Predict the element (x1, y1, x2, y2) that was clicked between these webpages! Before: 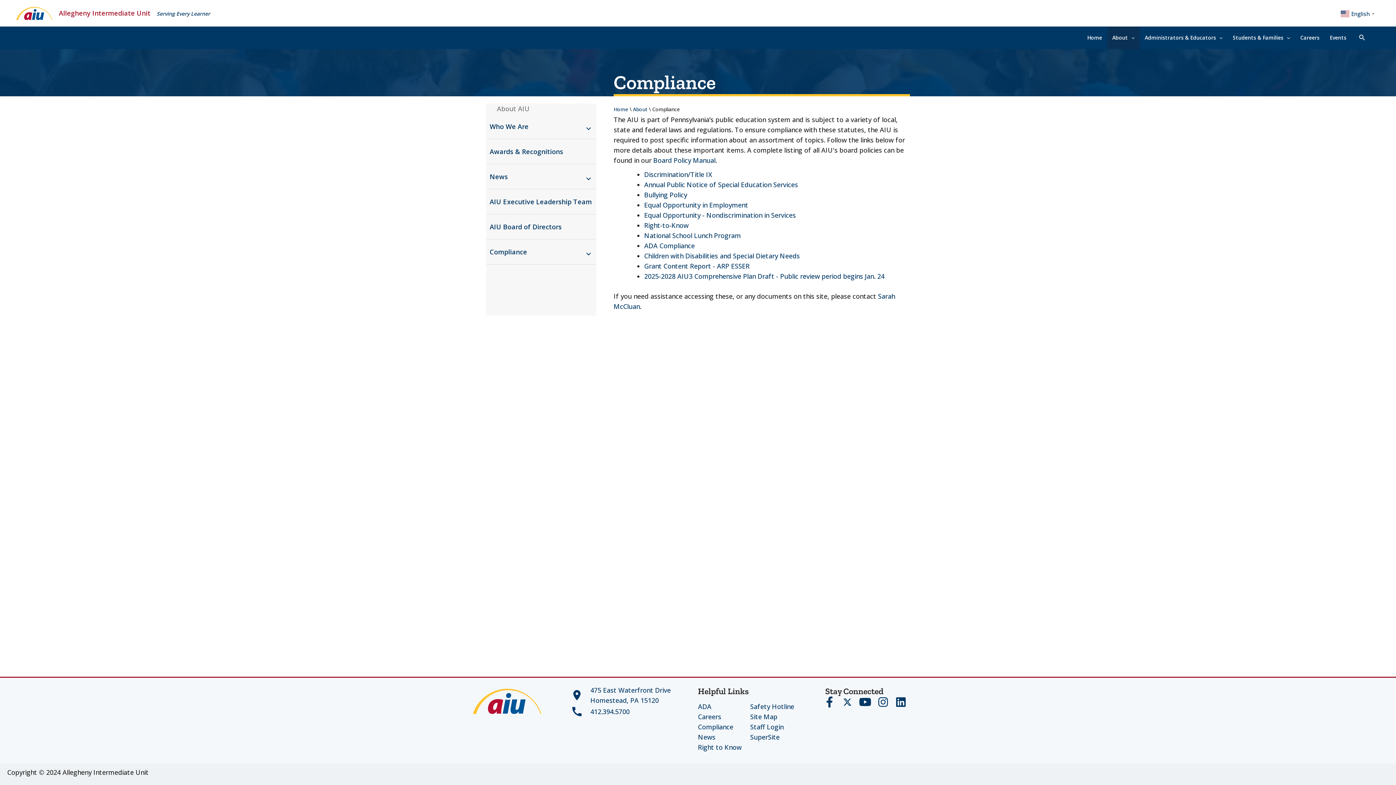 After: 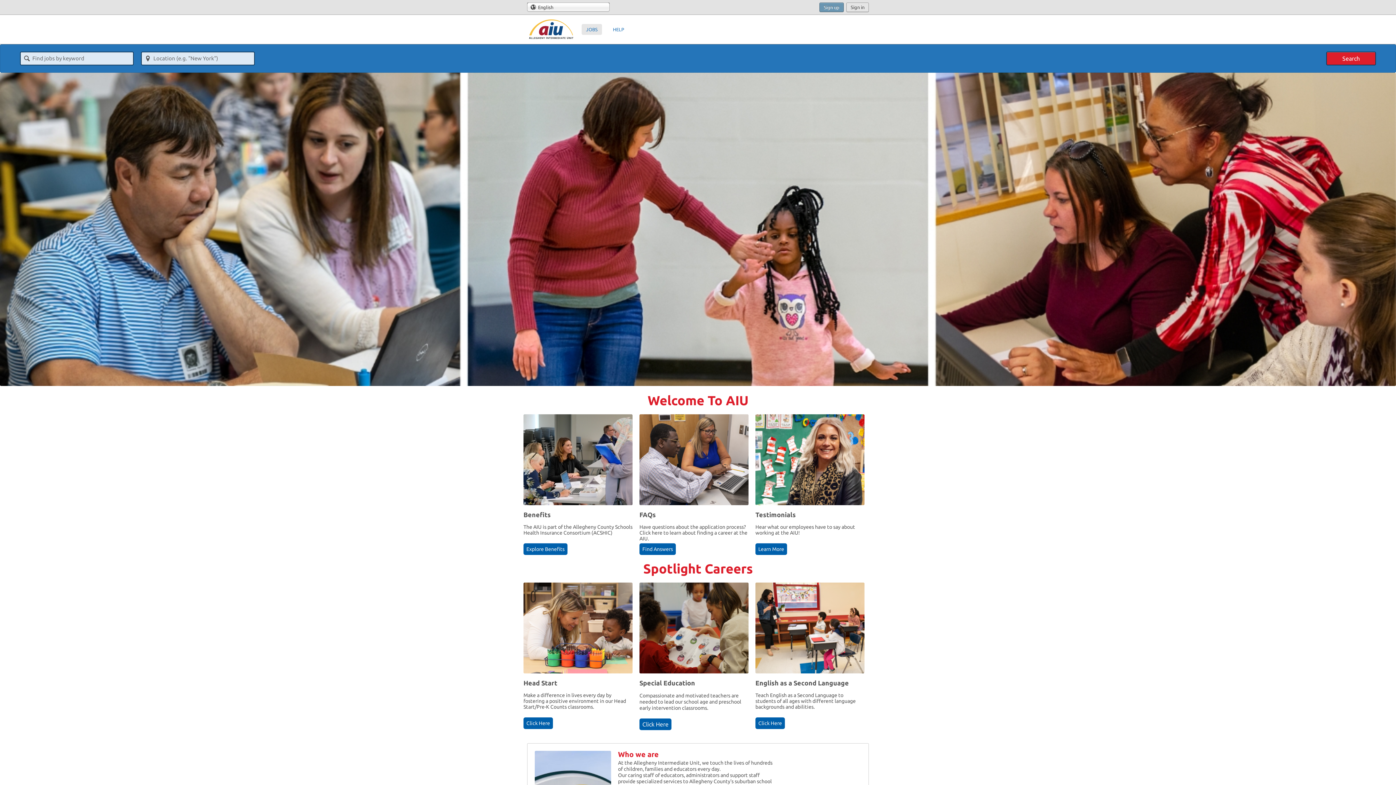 Action: label: Careers bbox: (1295, 26, 1325, 49)